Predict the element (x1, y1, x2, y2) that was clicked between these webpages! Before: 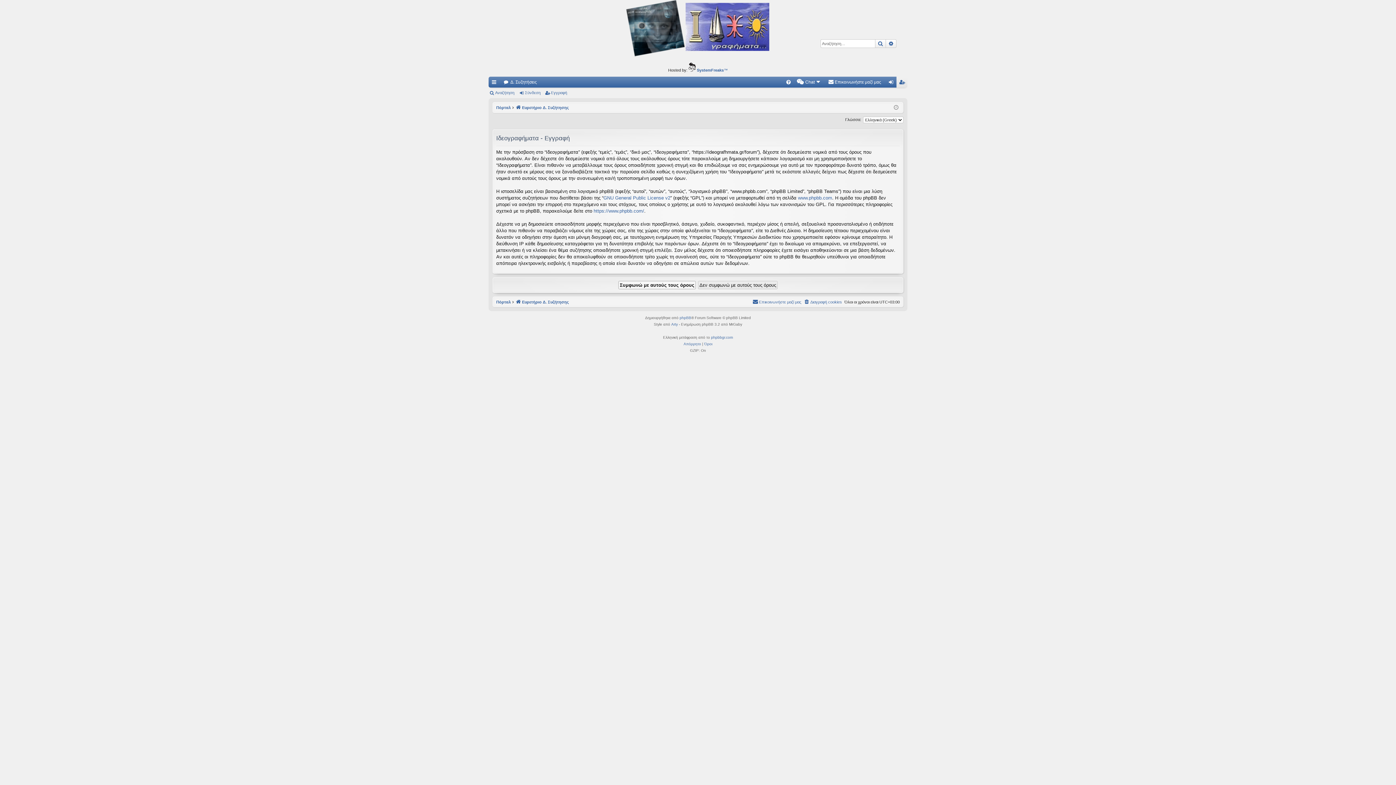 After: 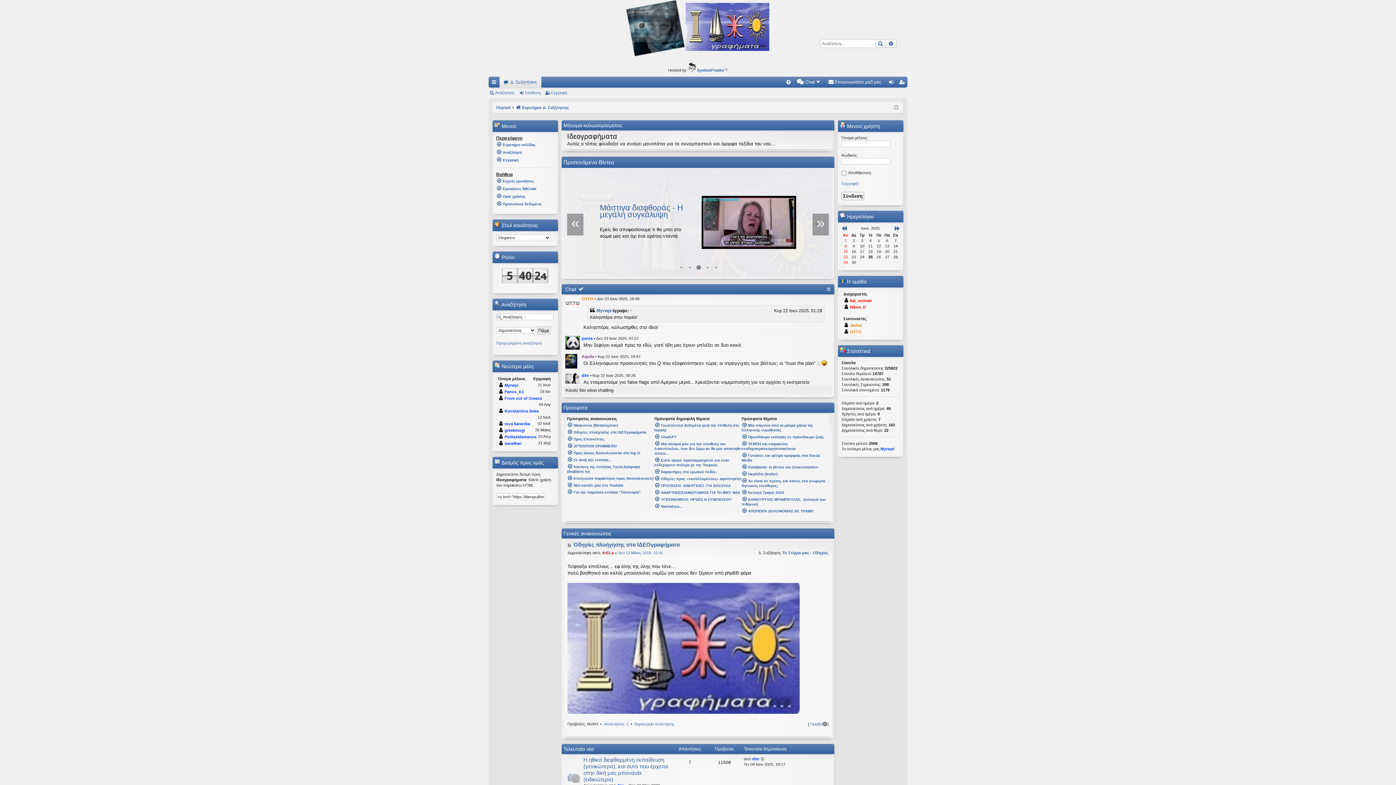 Action: bbox: (496, 298, 510, 306) label: Πόρταλ